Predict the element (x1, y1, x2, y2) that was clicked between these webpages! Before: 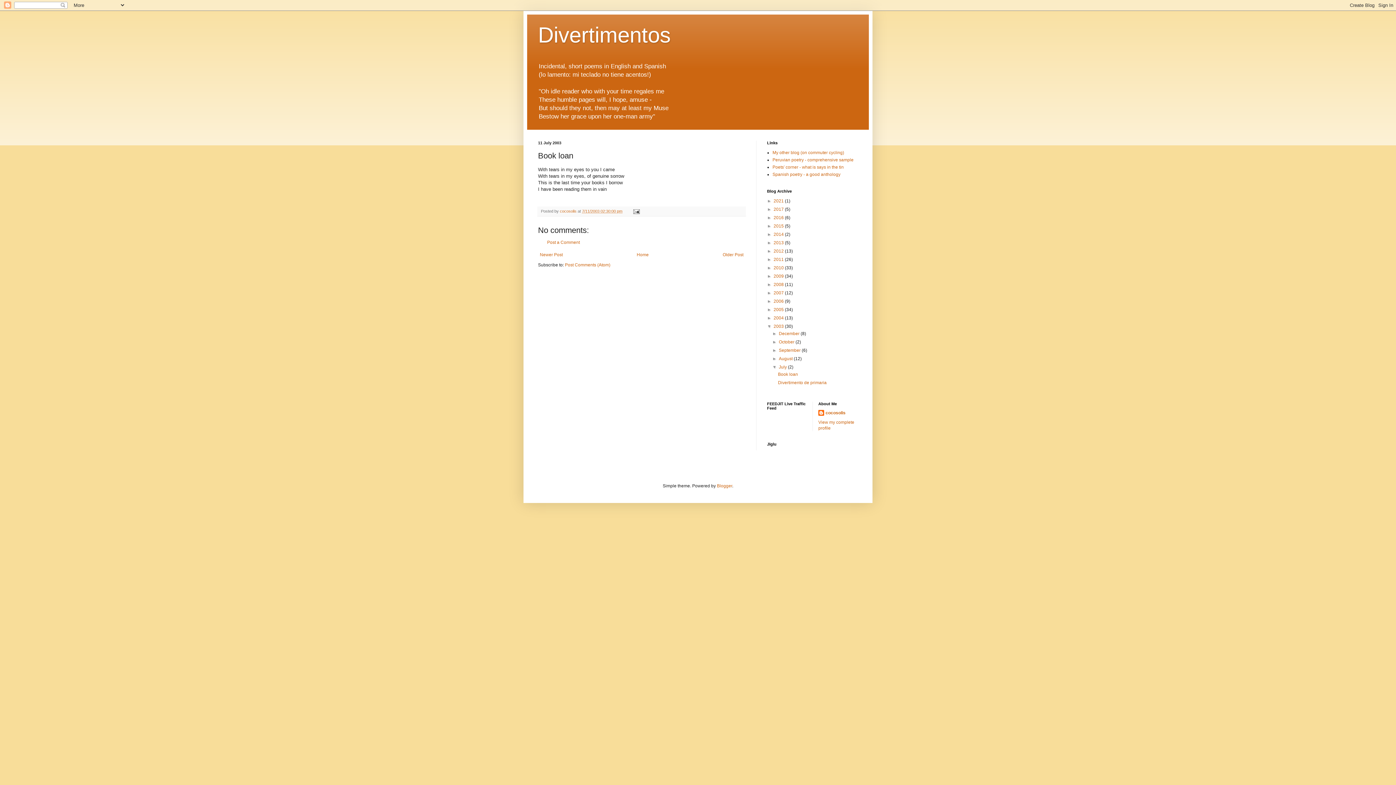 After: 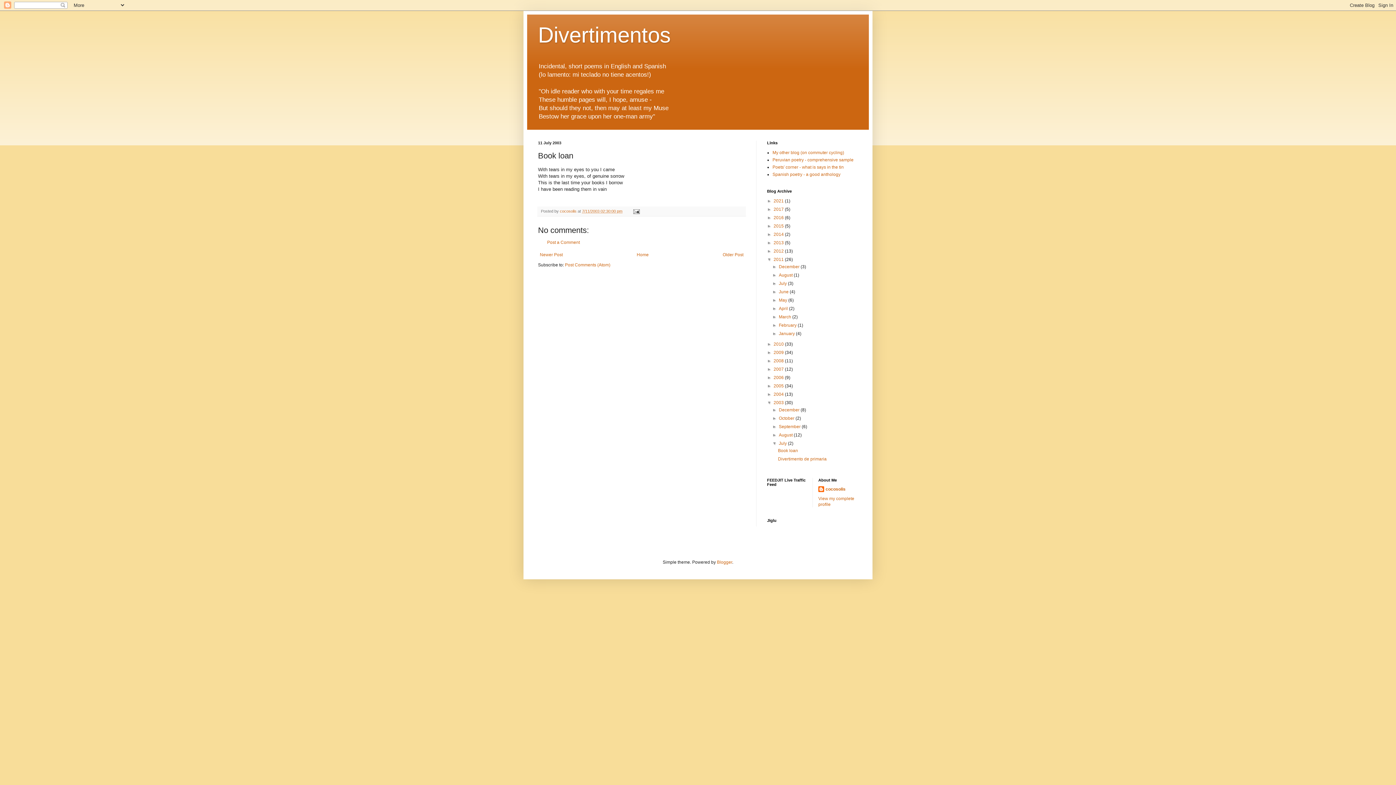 Action: label: ►   bbox: (767, 257, 773, 262)